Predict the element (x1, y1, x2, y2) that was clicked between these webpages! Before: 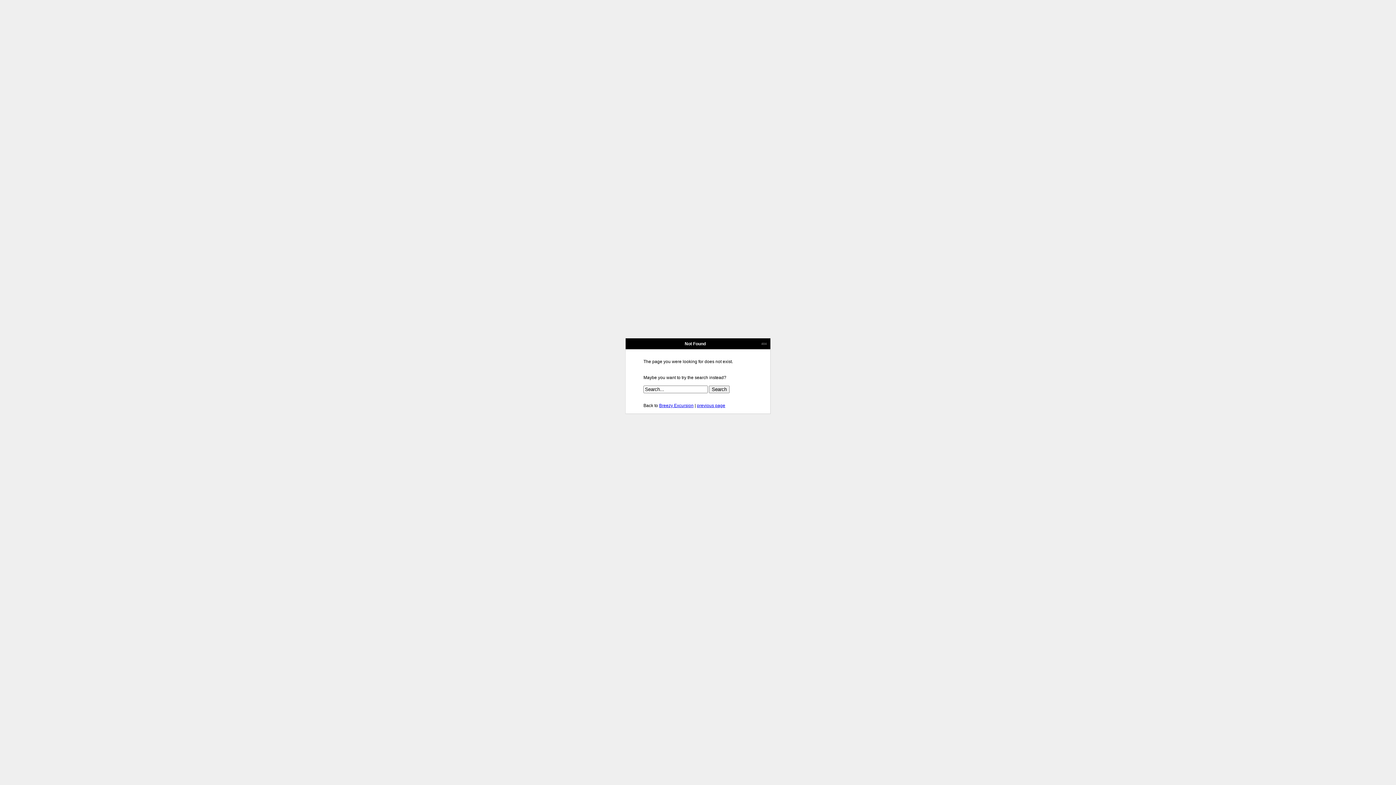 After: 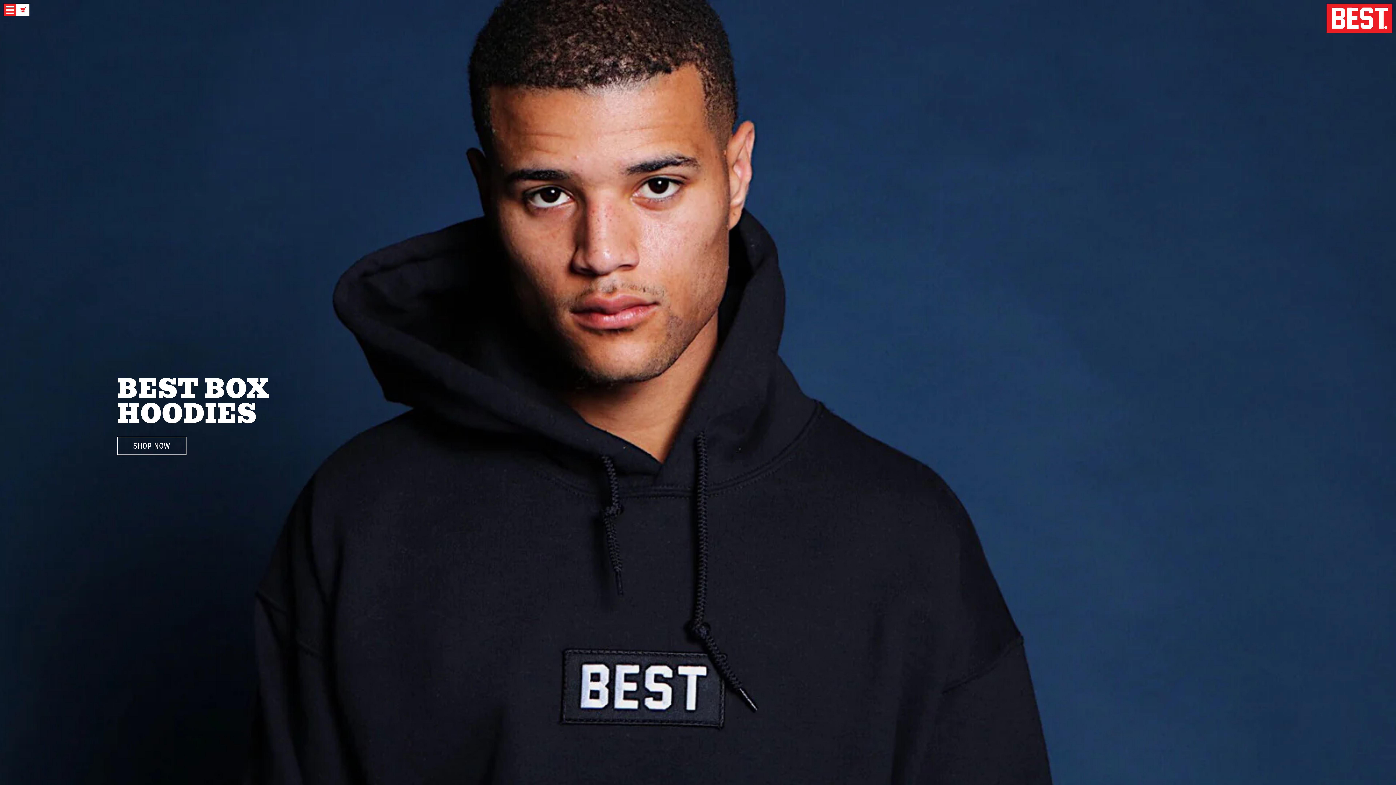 Action: bbox: (659, 403, 693, 408) label: Breezy Excursion